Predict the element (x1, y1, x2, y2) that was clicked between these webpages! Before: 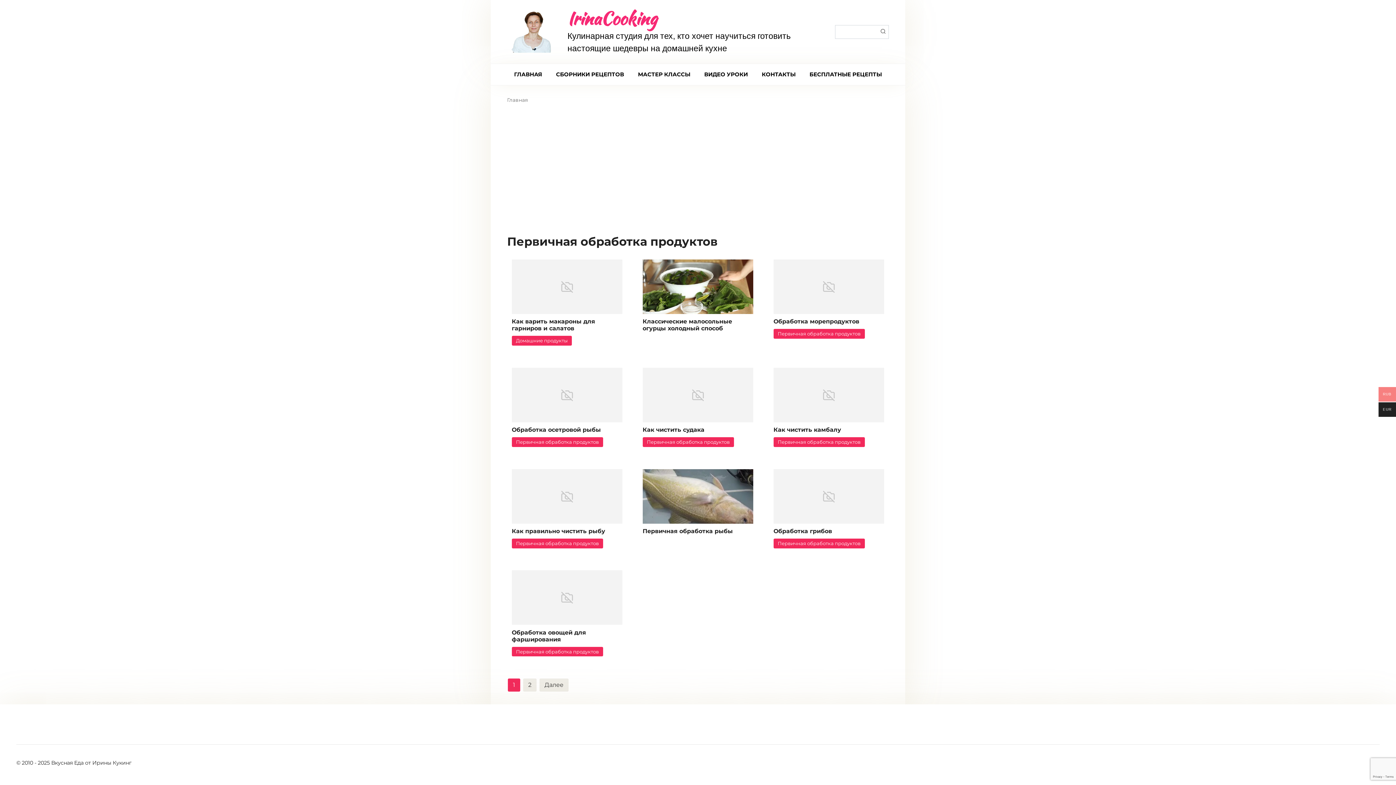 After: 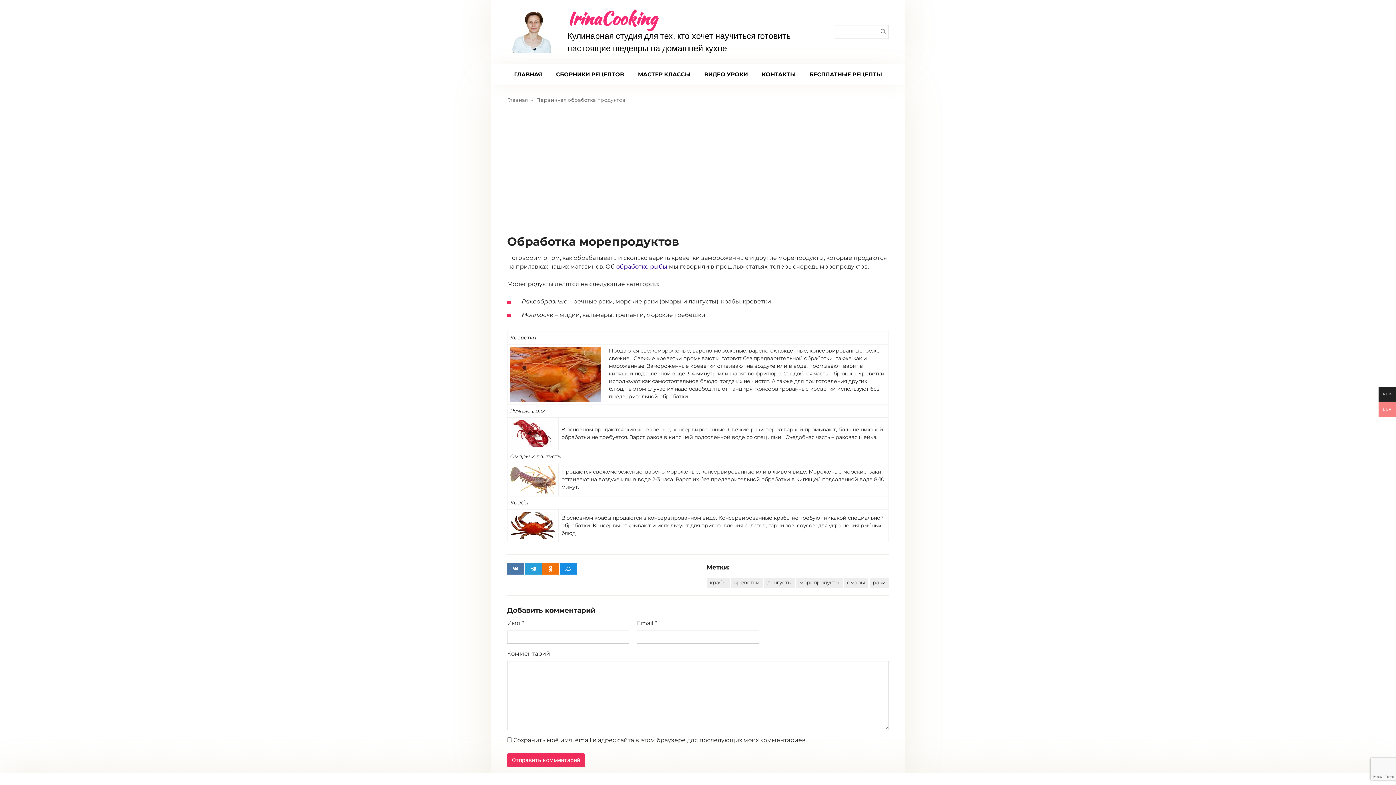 Action: bbox: (773, 259, 884, 314)